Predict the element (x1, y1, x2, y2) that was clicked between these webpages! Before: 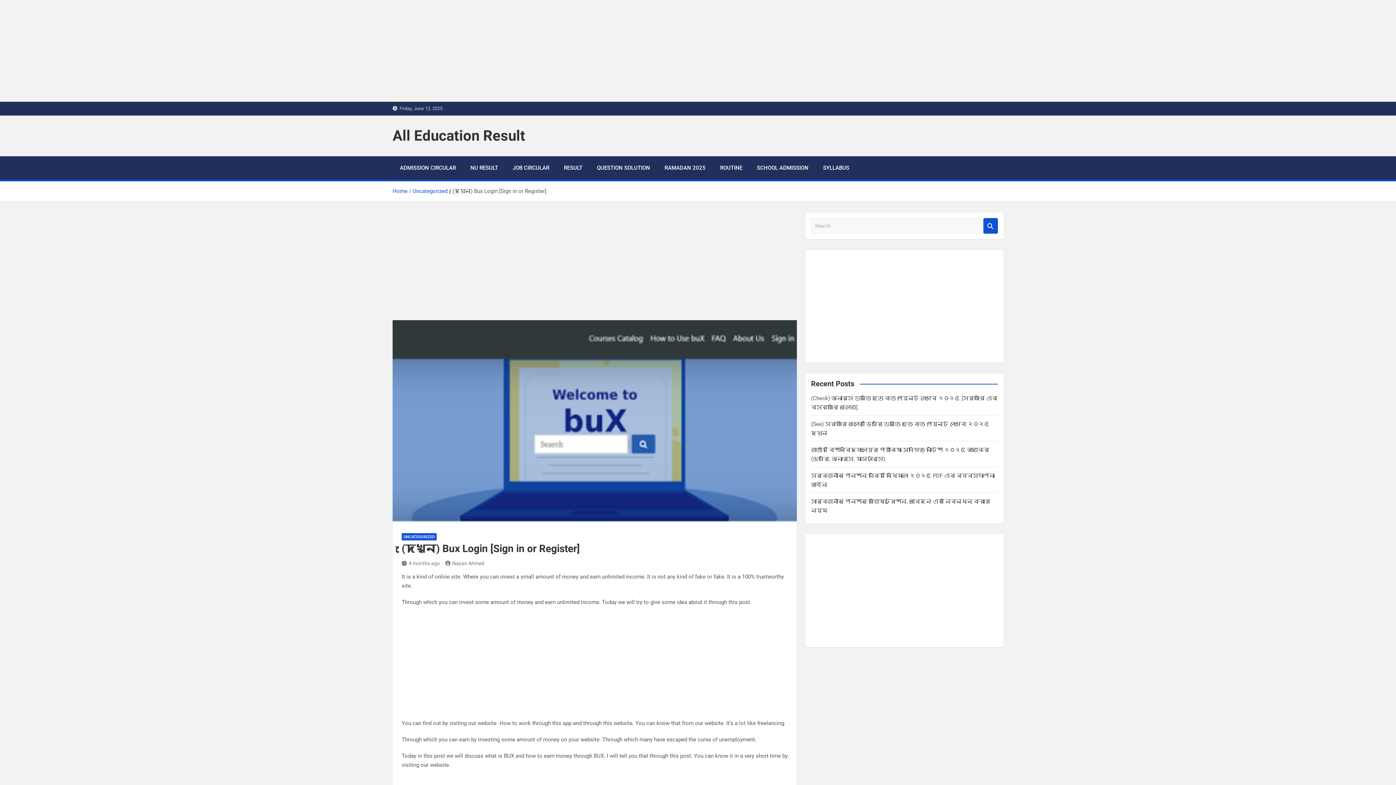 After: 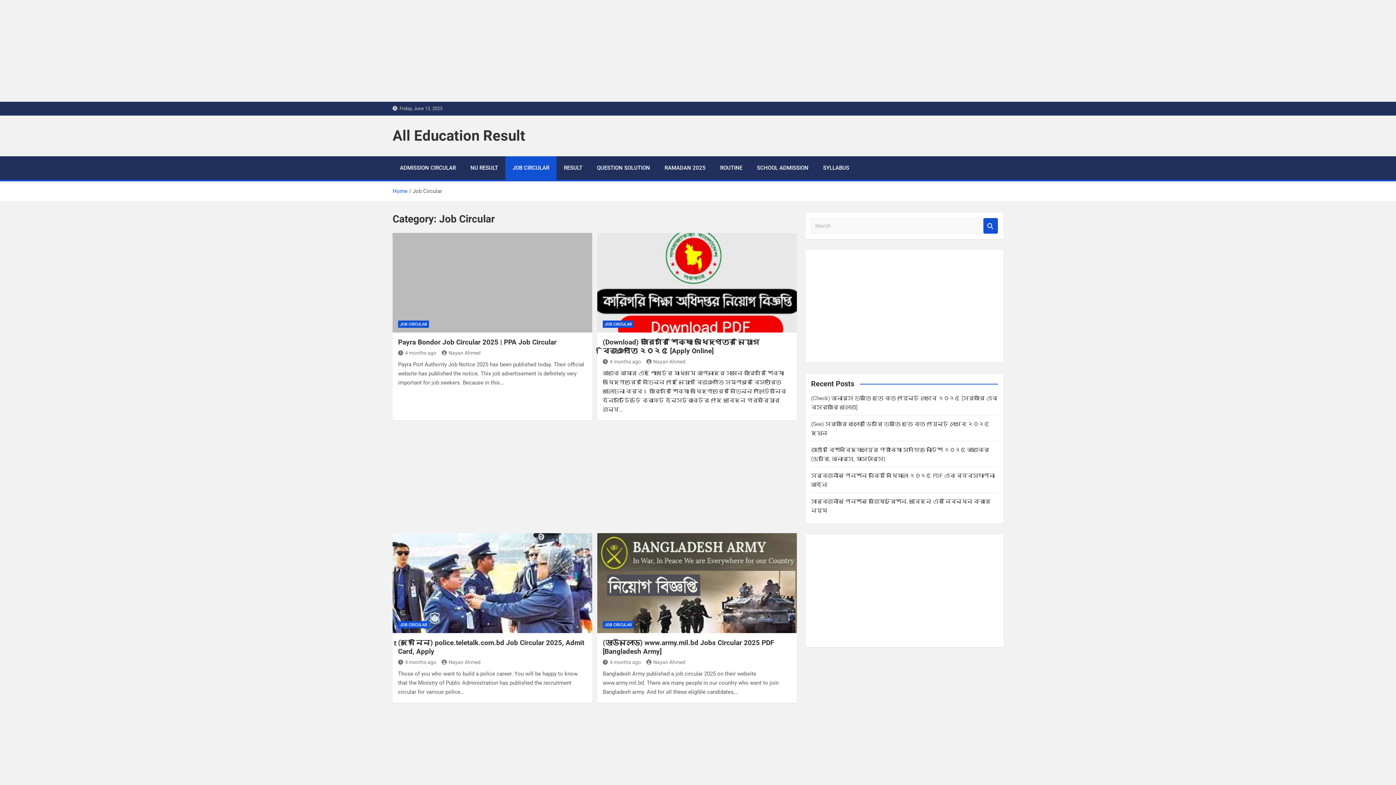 Action: bbox: (505, 156, 556, 180) label: JOB CIRCULAR